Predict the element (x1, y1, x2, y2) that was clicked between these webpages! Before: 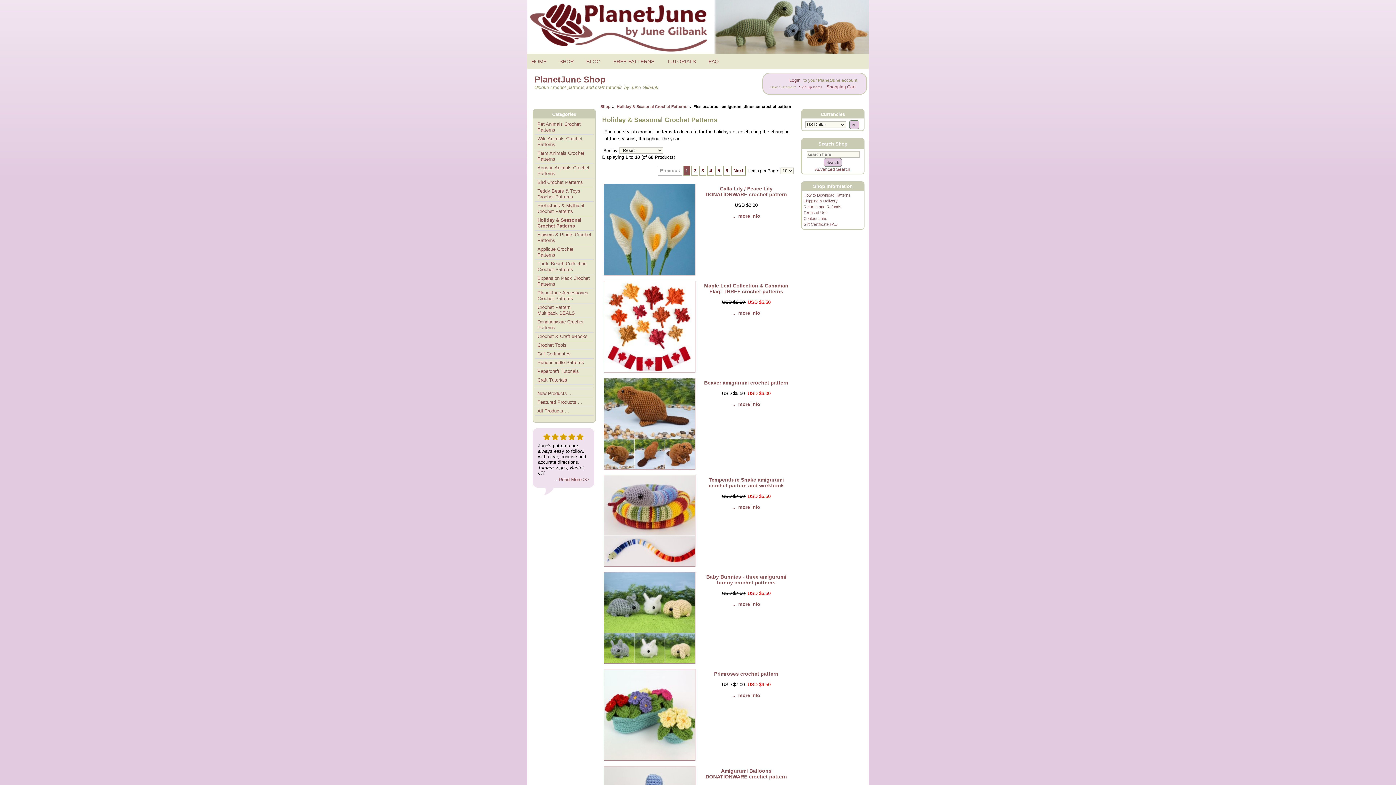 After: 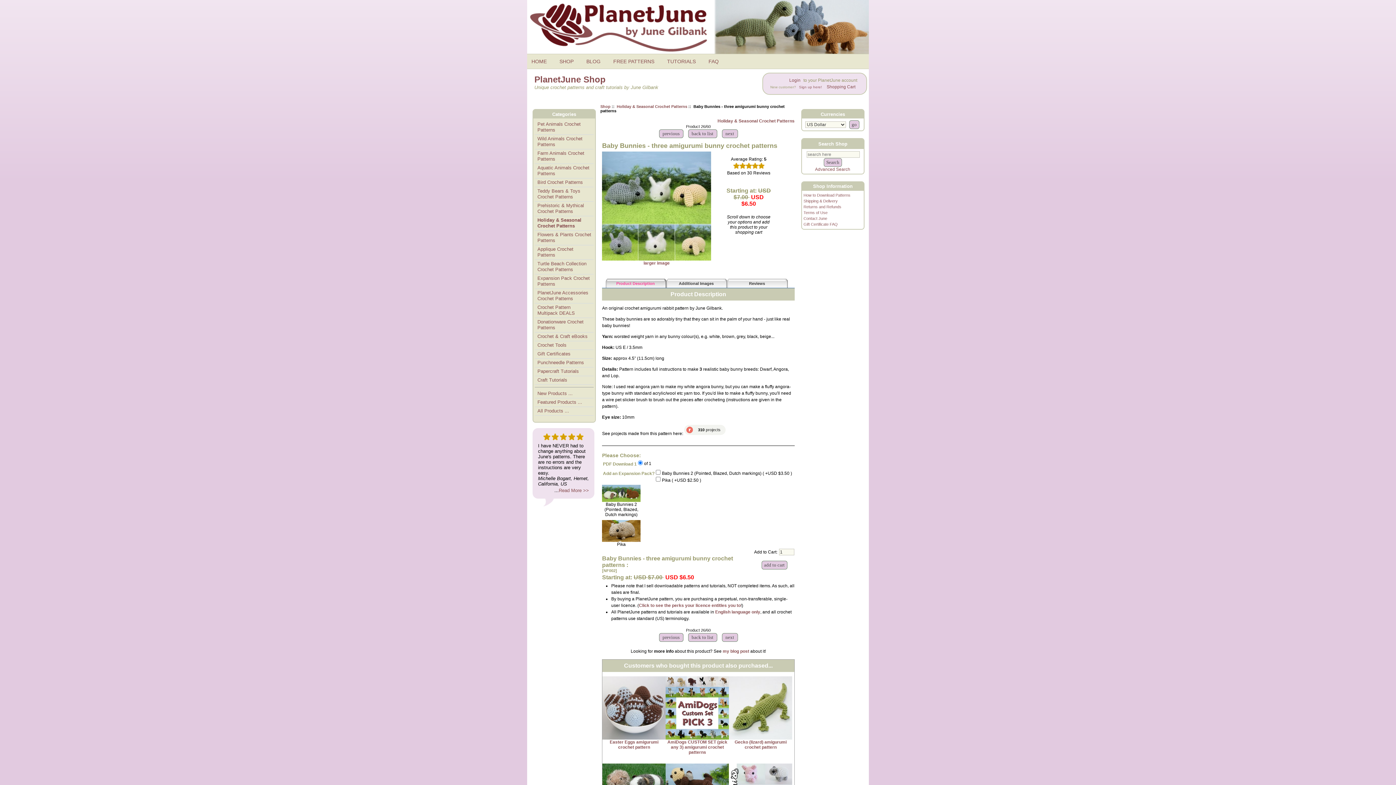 Action: label: Baby Bunnies - three amigurumi bunny crochet patterns bbox: (706, 574, 786, 585)